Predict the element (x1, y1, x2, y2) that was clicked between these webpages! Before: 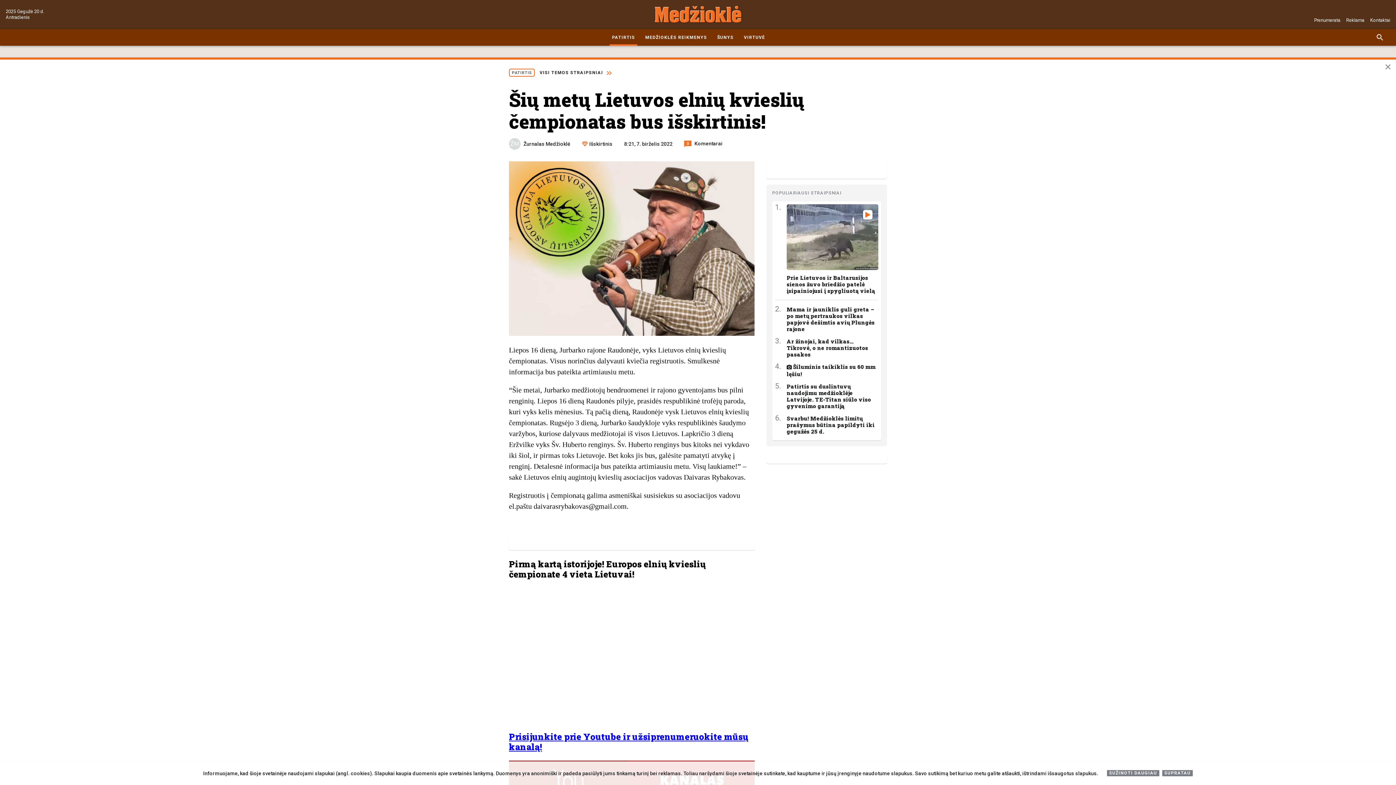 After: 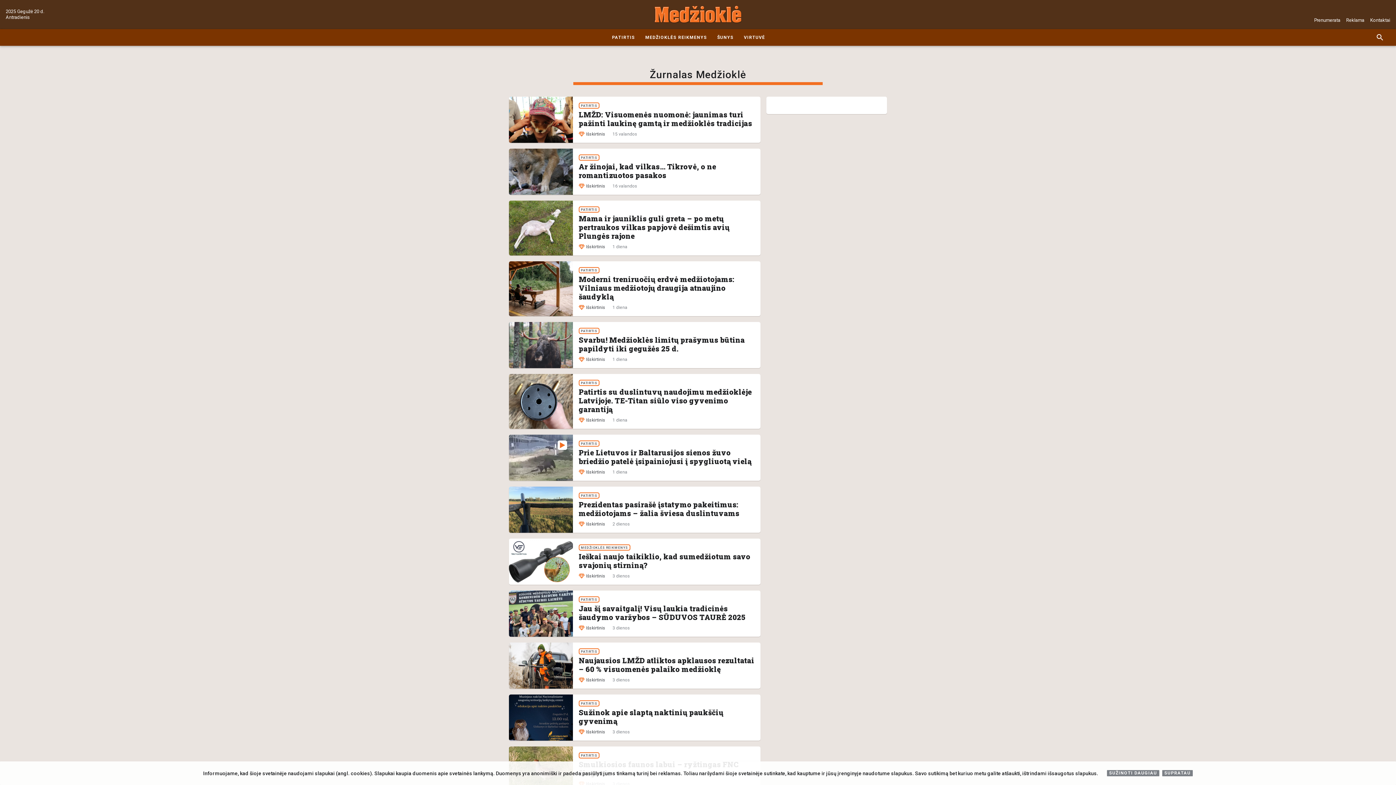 Action: bbox: (523, 141, 570, 146) label: Žurnalas Medžioklė